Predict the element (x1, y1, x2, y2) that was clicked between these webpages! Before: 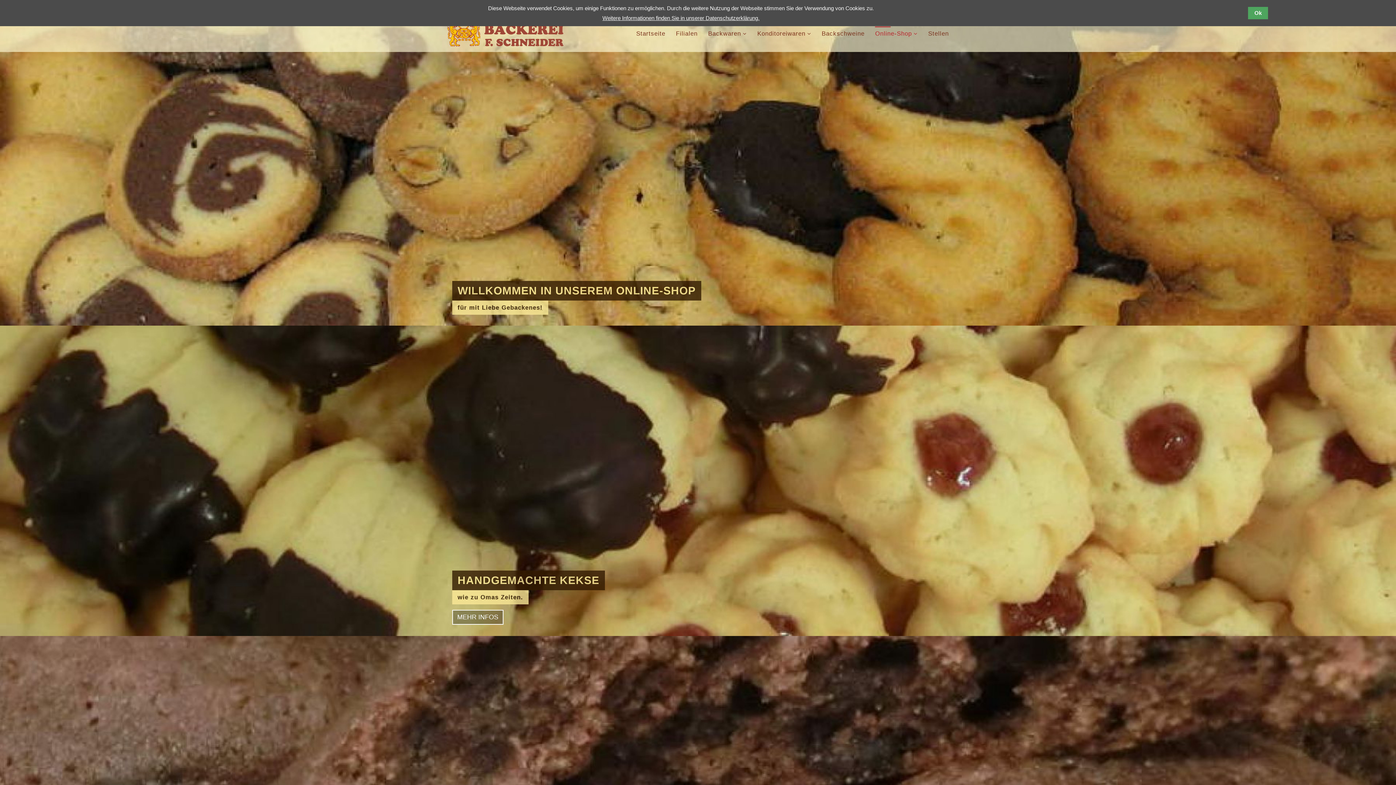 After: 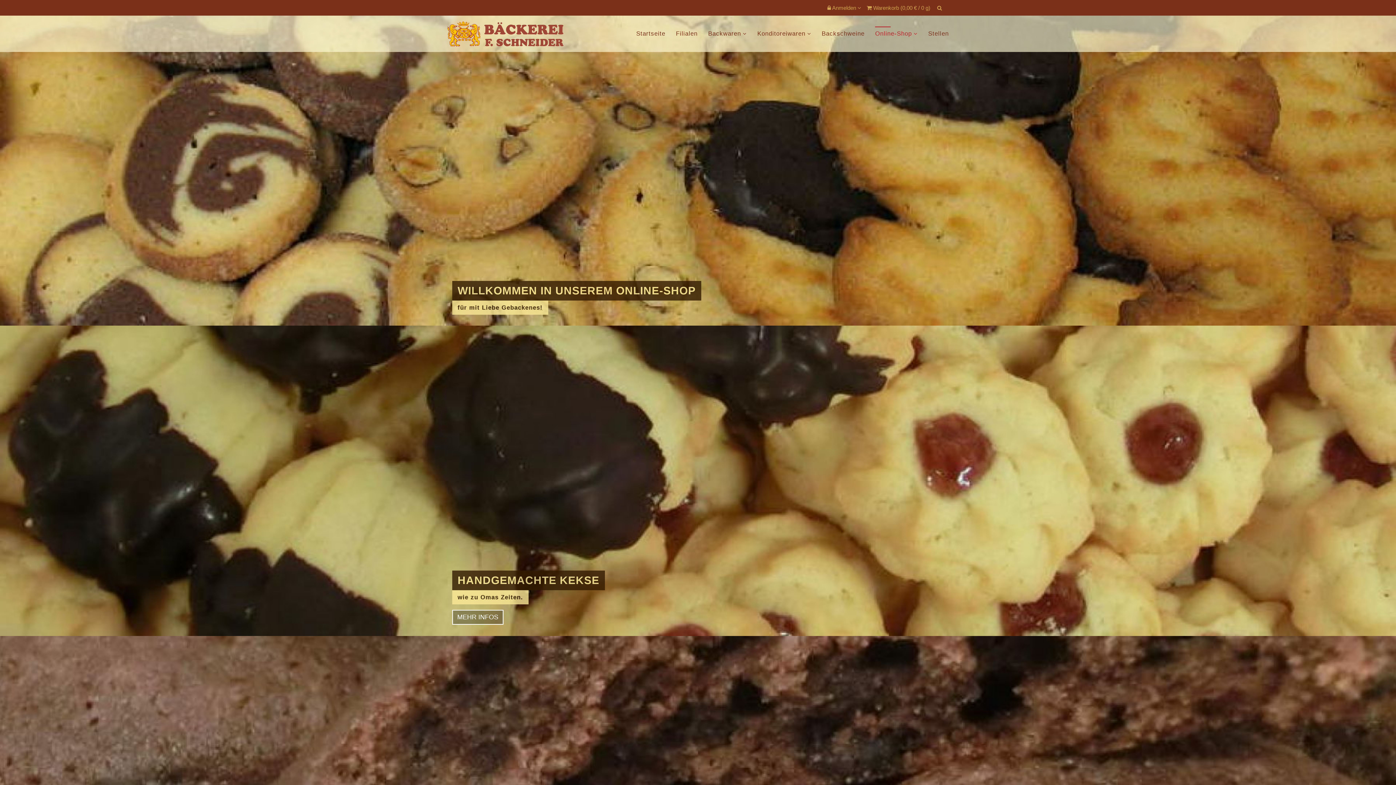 Action: label: Ok bbox: (1248, 6, 1268, 19)